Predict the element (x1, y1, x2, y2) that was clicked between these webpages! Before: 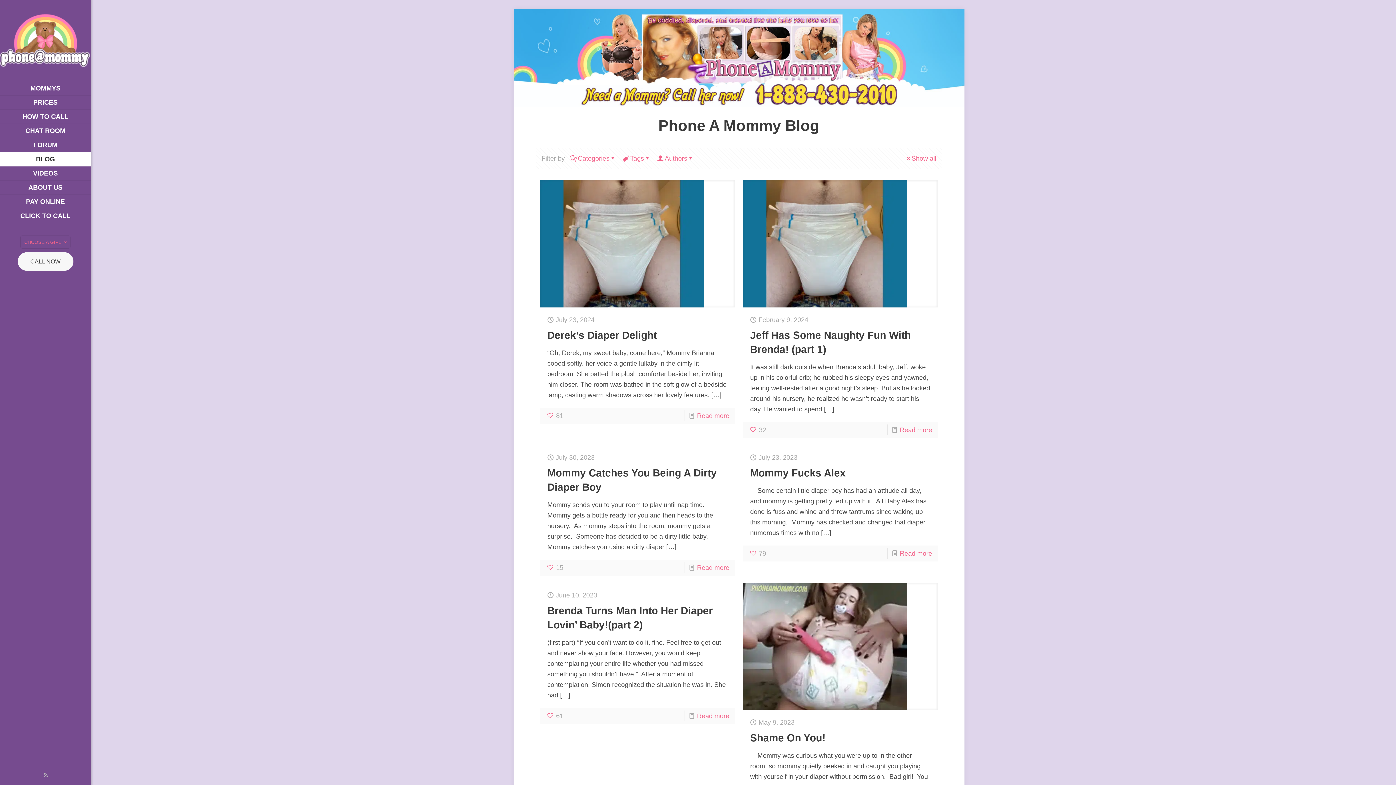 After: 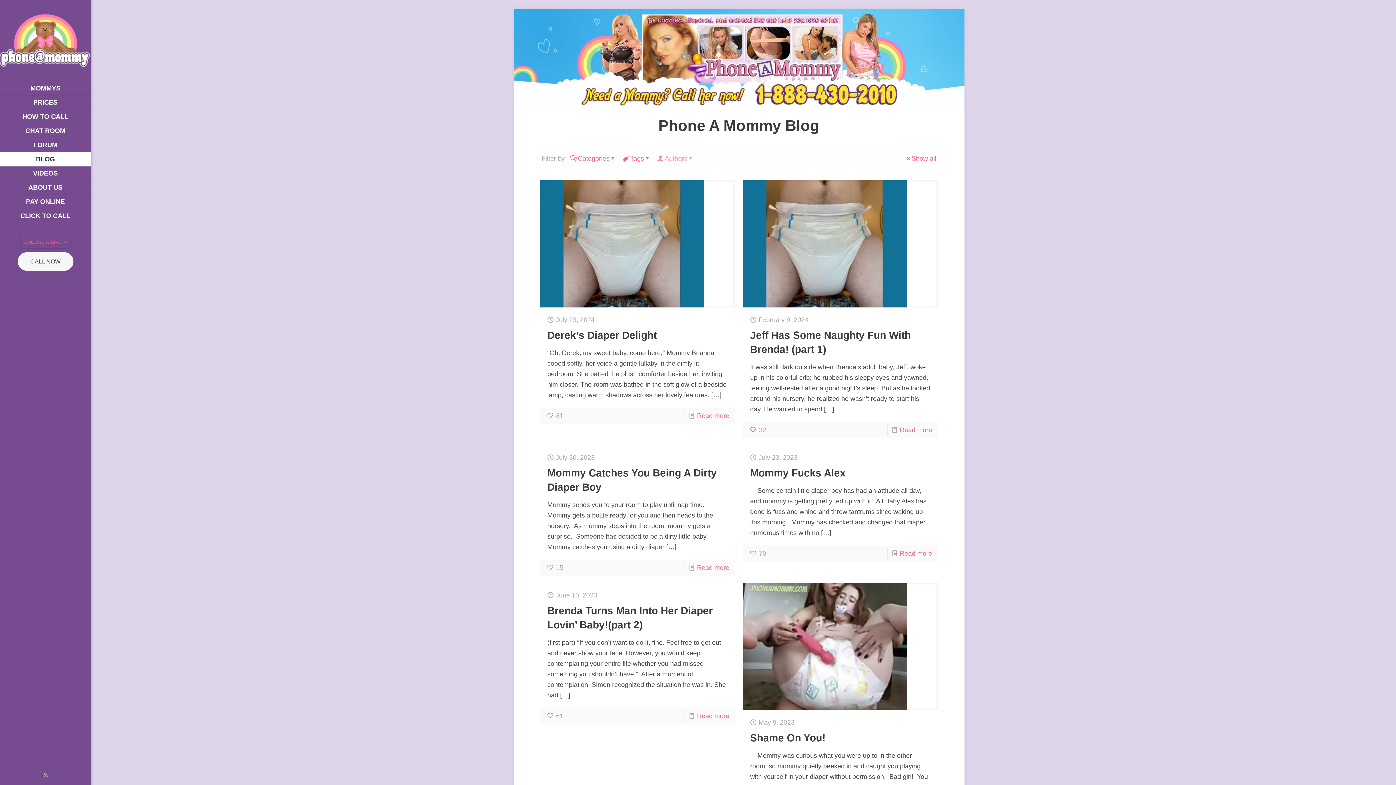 Action: bbox: (657, 154, 695, 162) label: Authors